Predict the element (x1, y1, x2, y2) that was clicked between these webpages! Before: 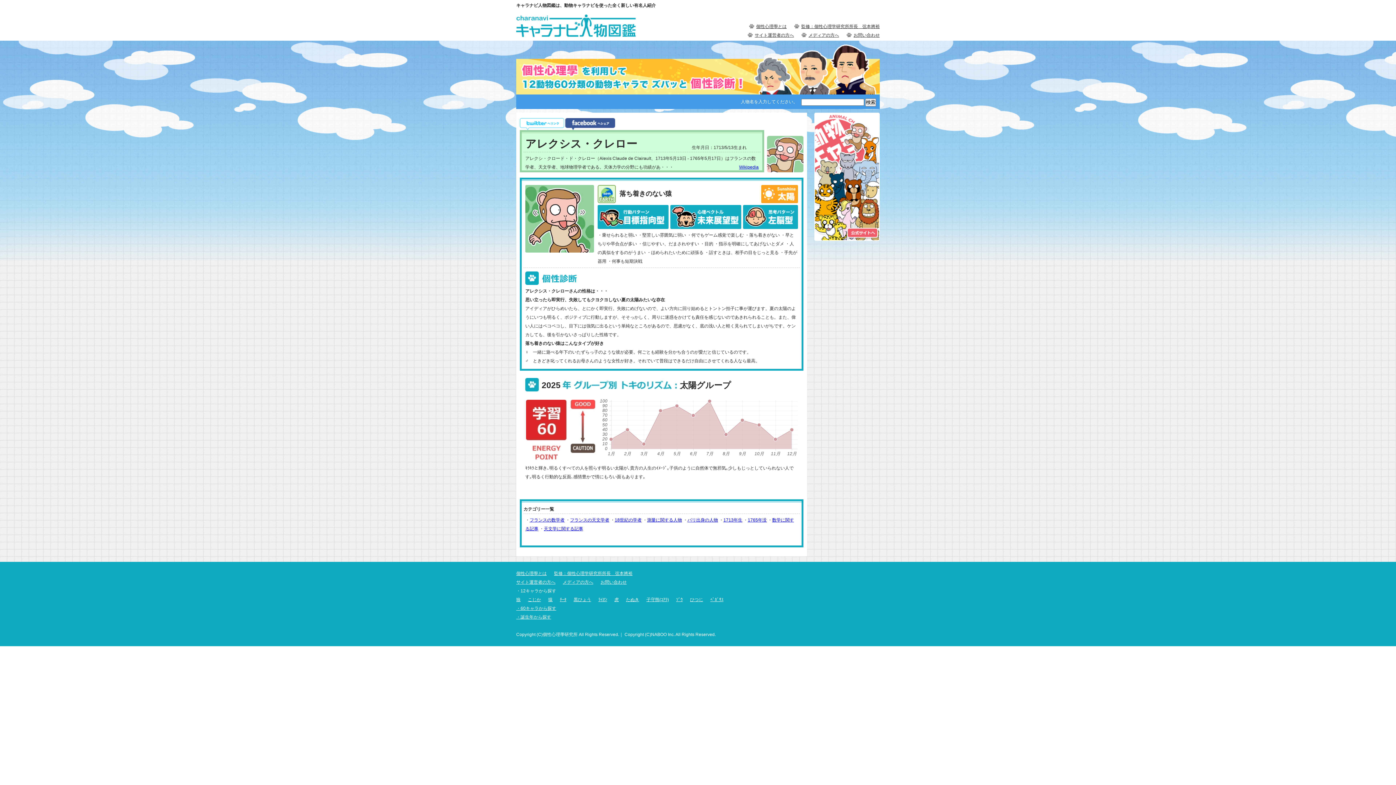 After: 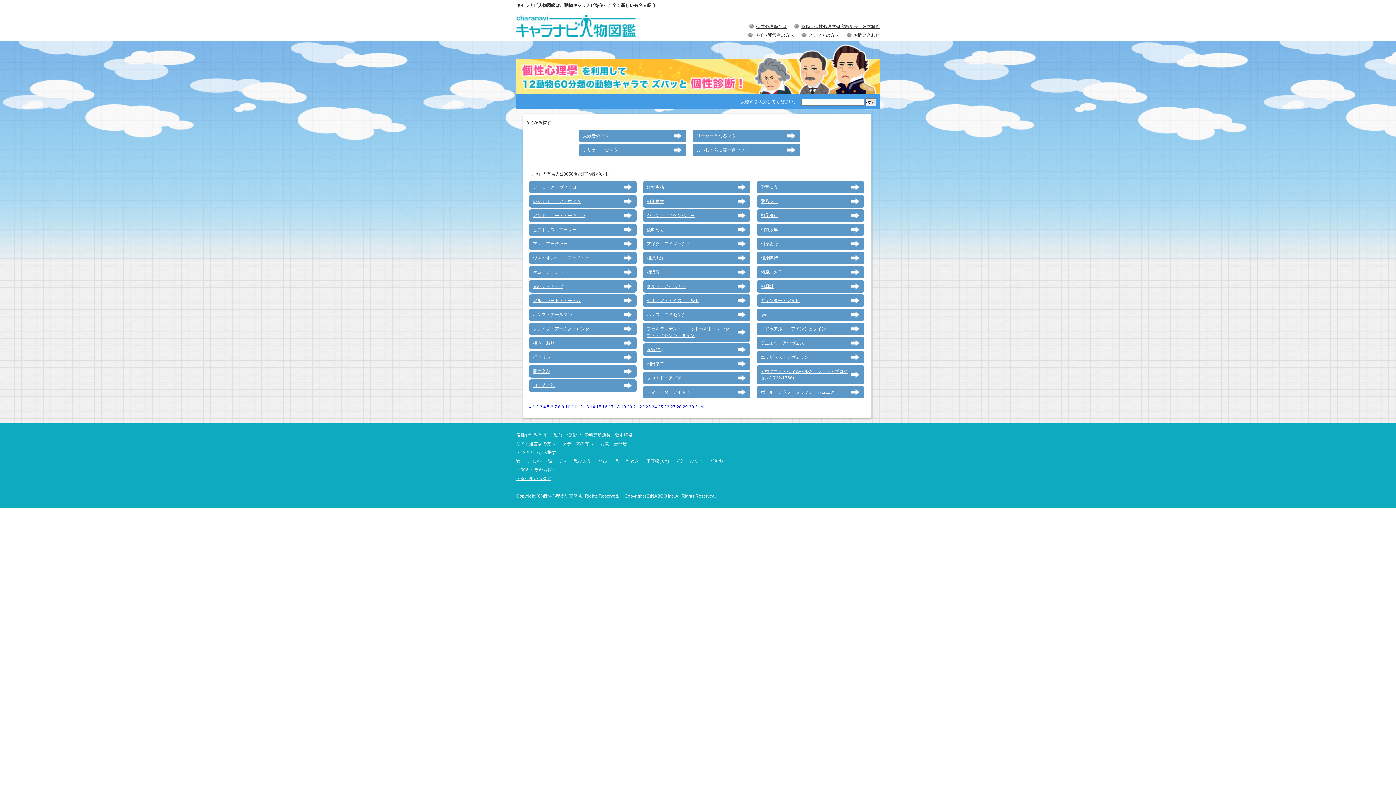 Action: bbox: (676, 595, 682, 604) label: ｿﾞｳ